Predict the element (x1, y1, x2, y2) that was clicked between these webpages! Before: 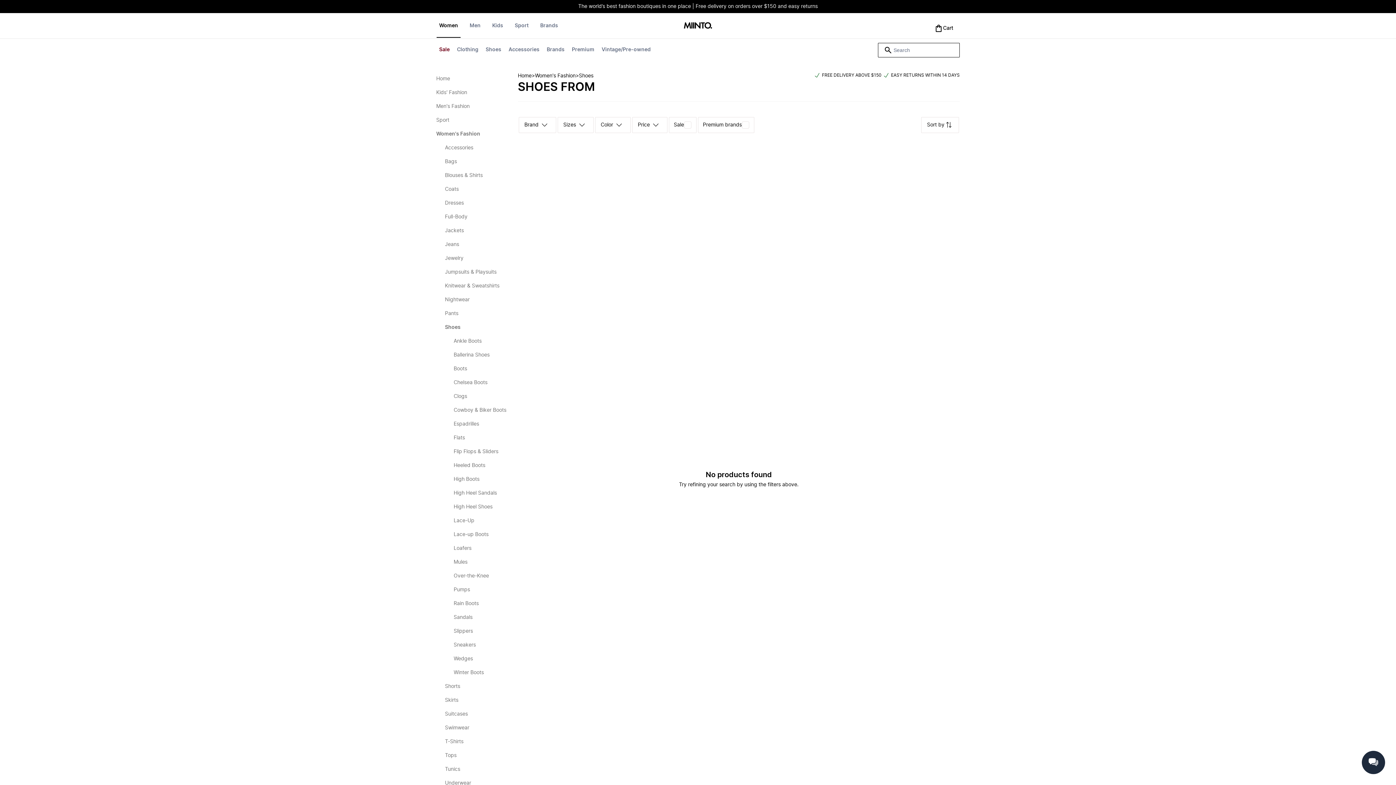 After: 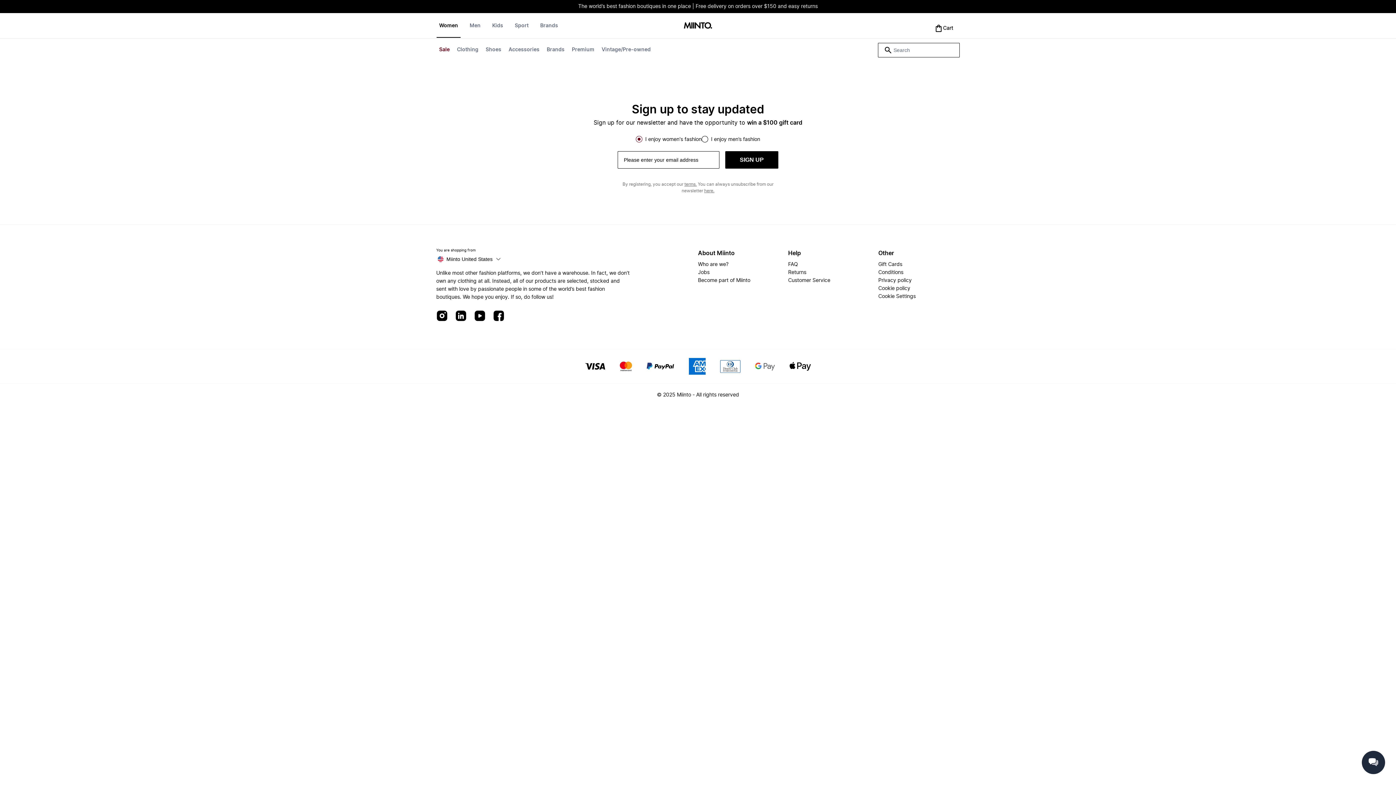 Action: label: Clothing bbox: (454, 42, 481, 56)